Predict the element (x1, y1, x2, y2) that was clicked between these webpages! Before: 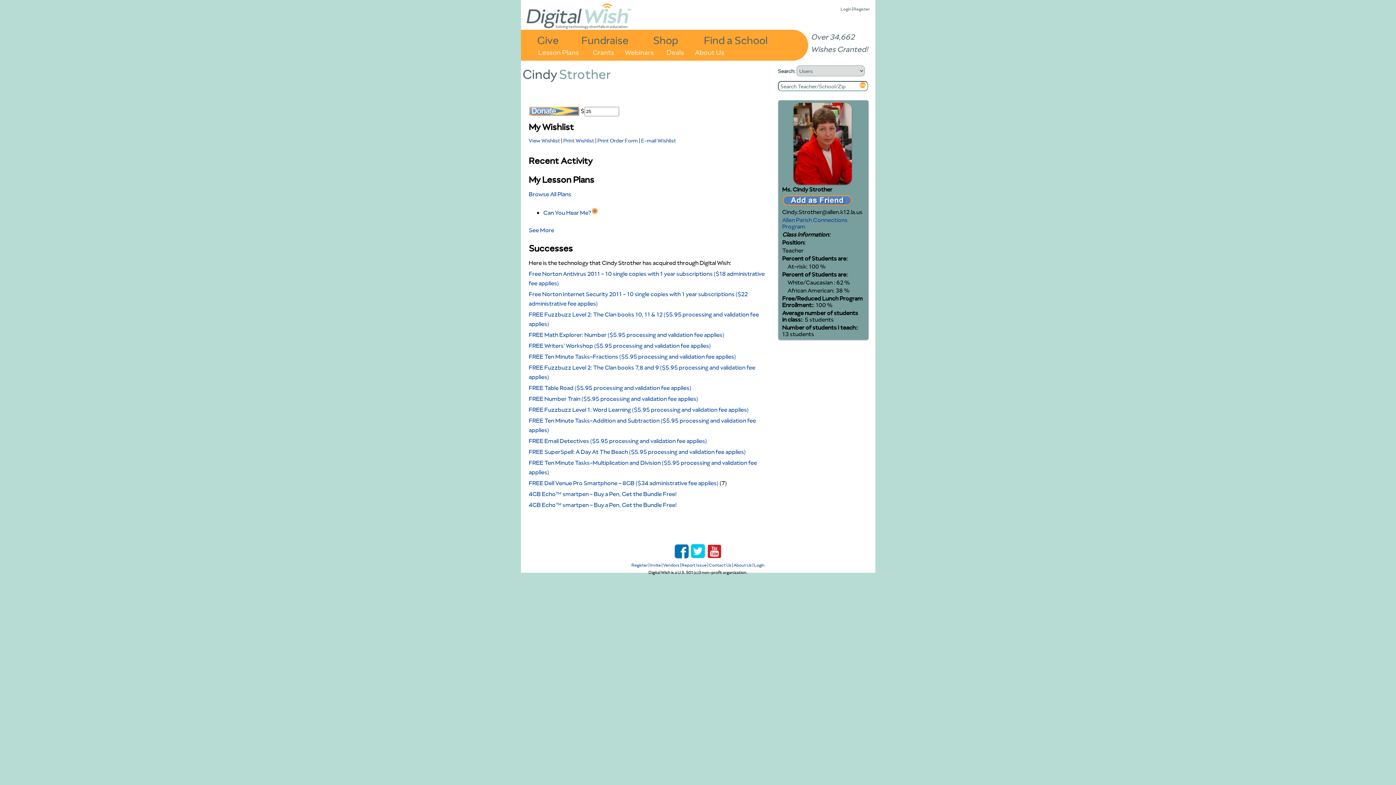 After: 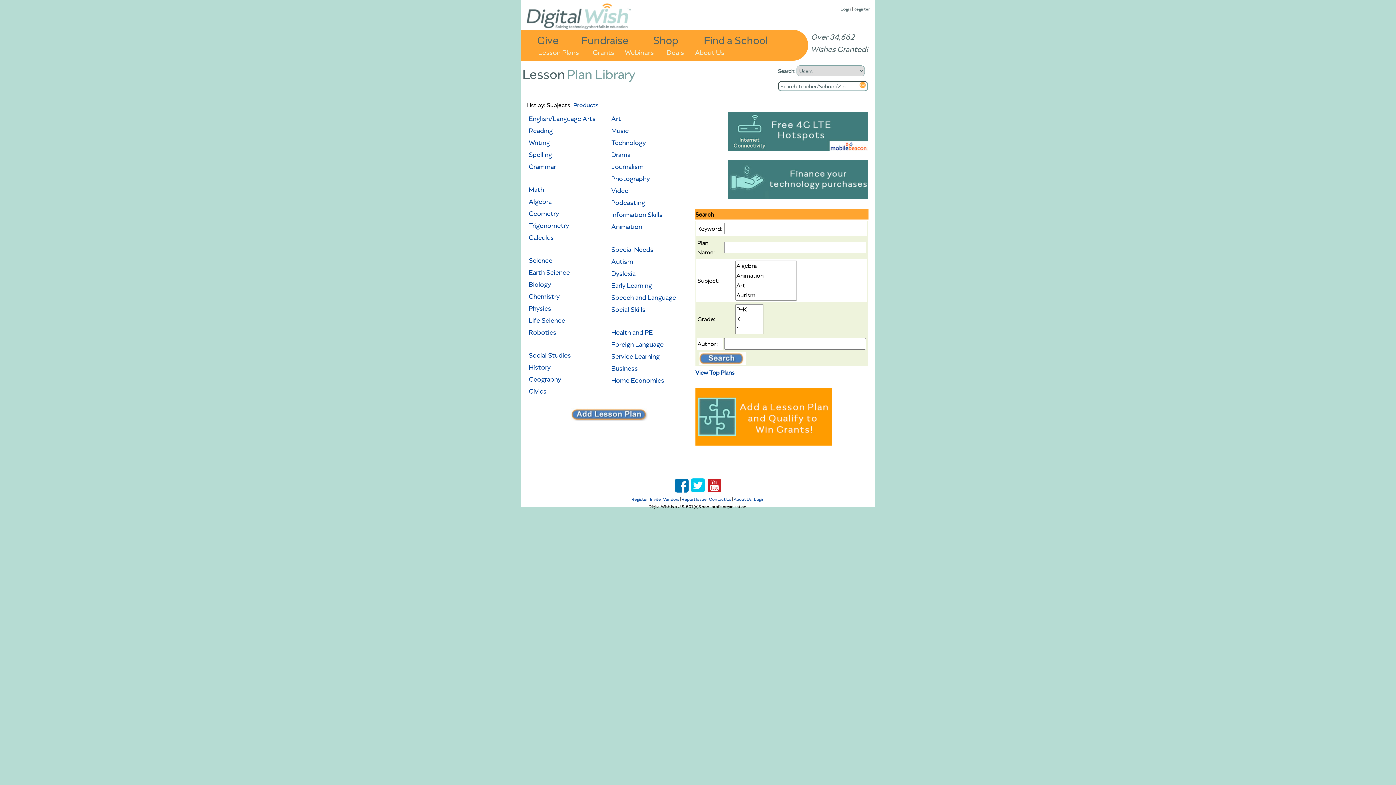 Action: bbox: (528, 190, 571, 198) label: Browse All Plans